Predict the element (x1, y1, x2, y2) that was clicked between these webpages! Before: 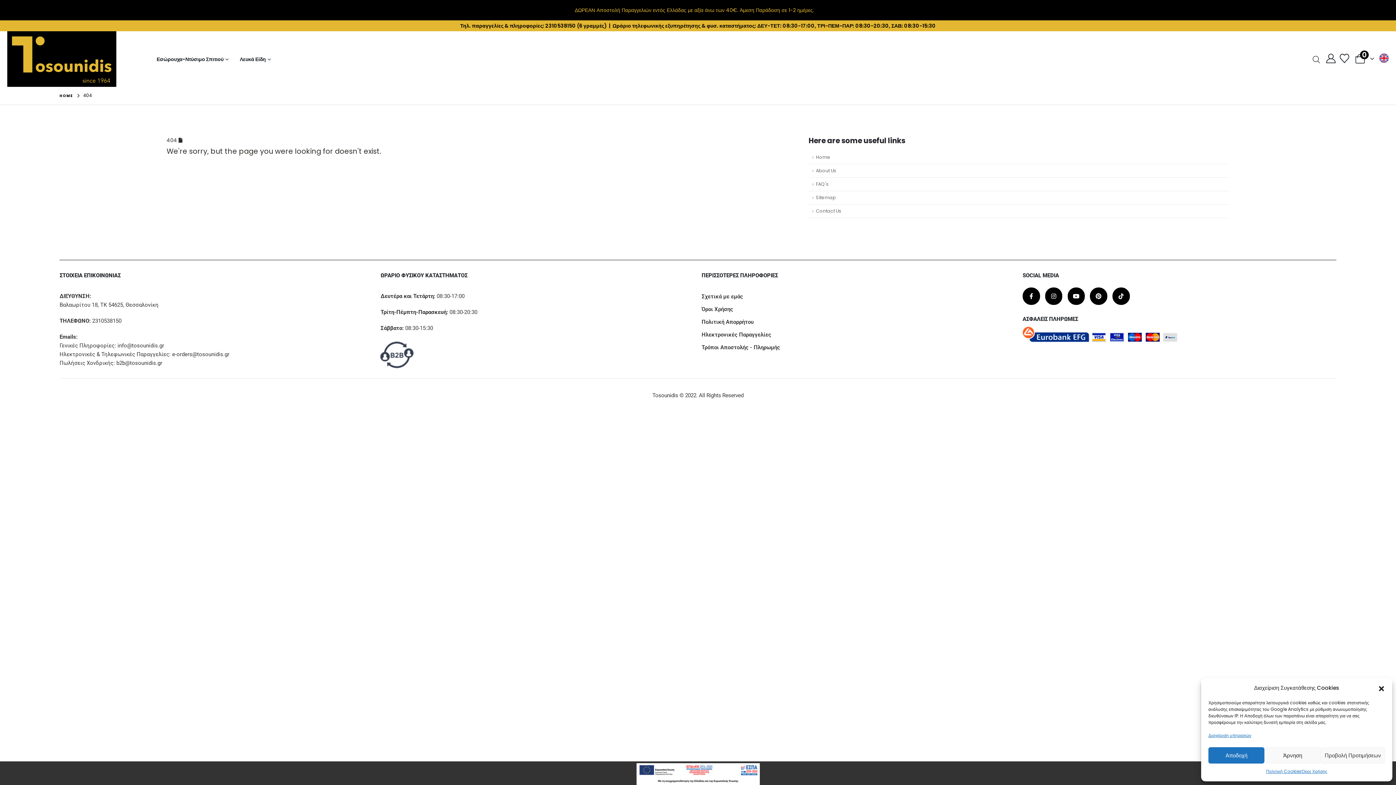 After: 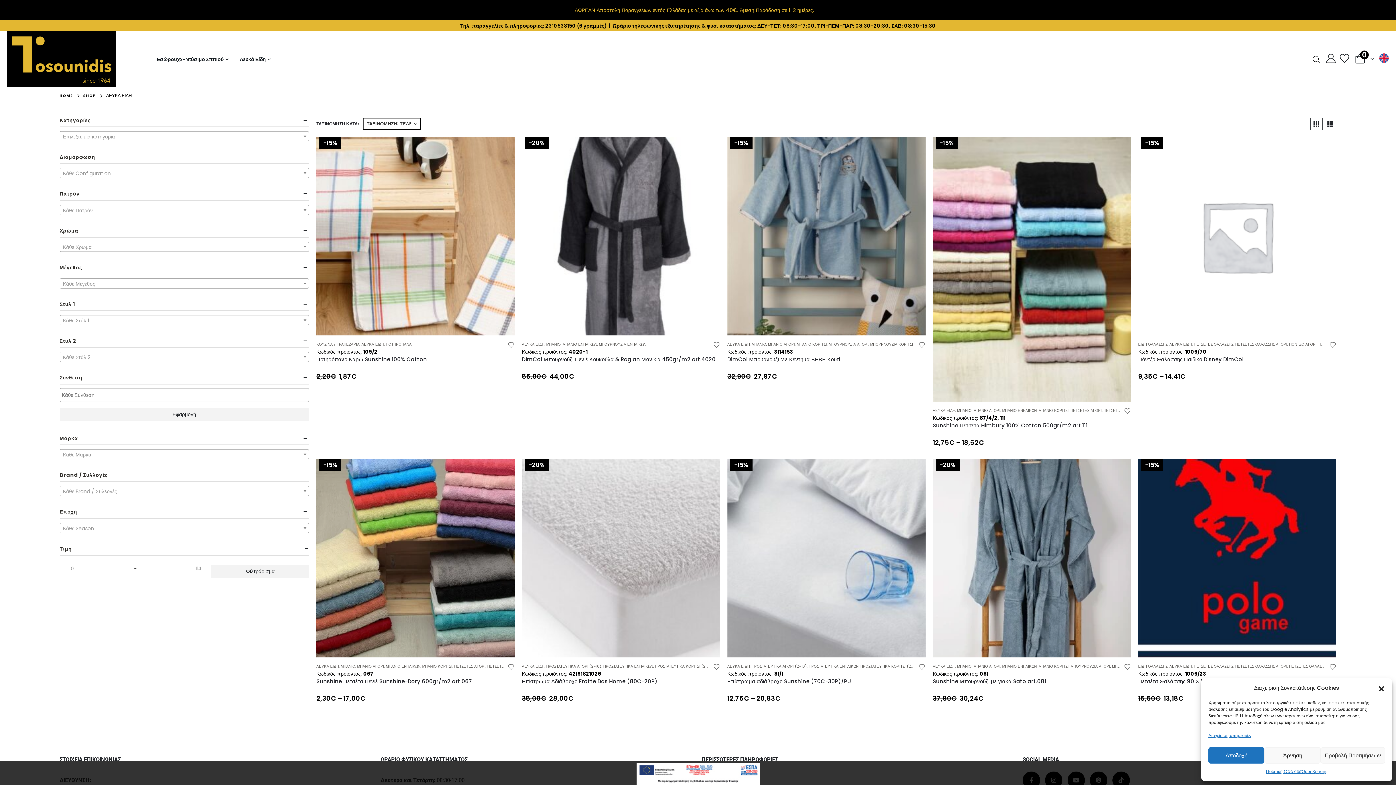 Action: label: Λευκά Είδη bbox: (234, 50, 276, 68)